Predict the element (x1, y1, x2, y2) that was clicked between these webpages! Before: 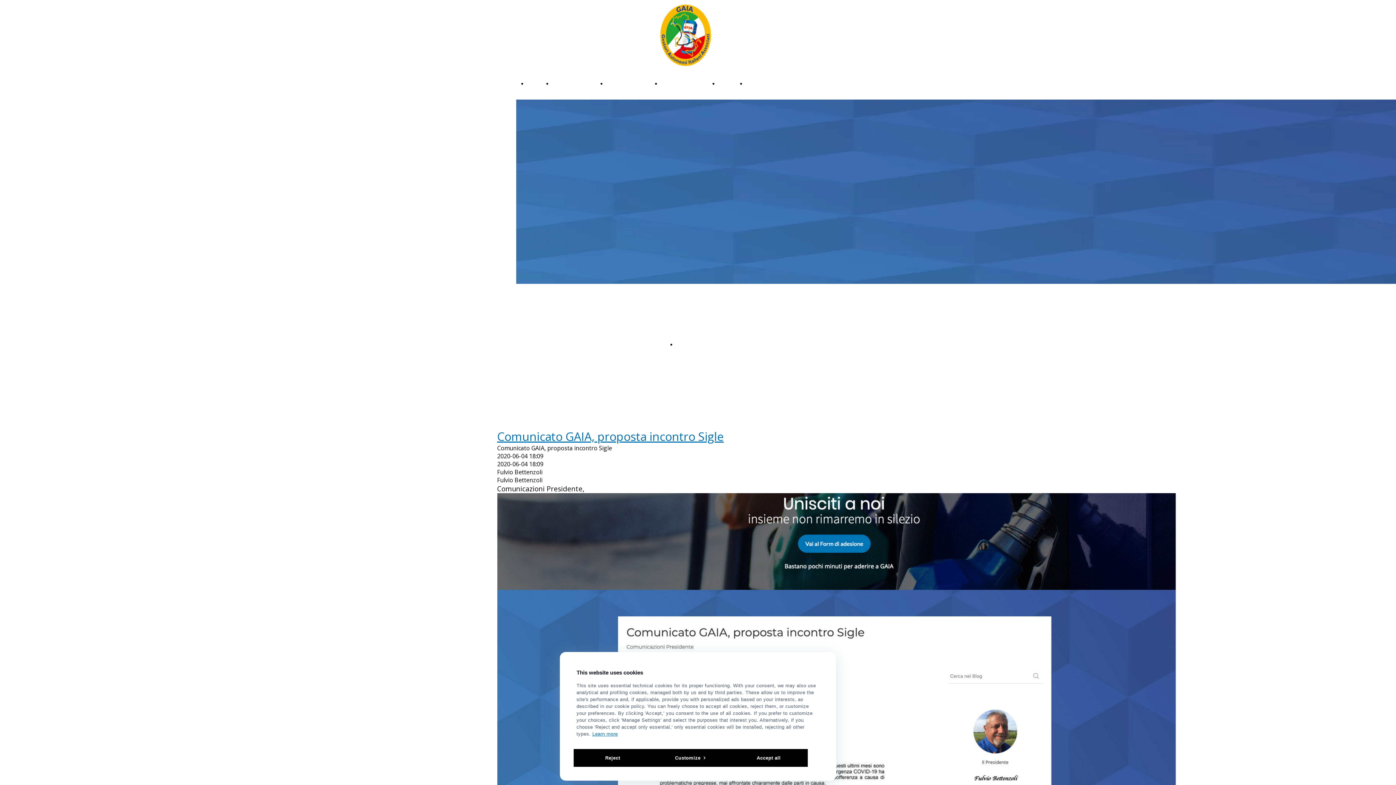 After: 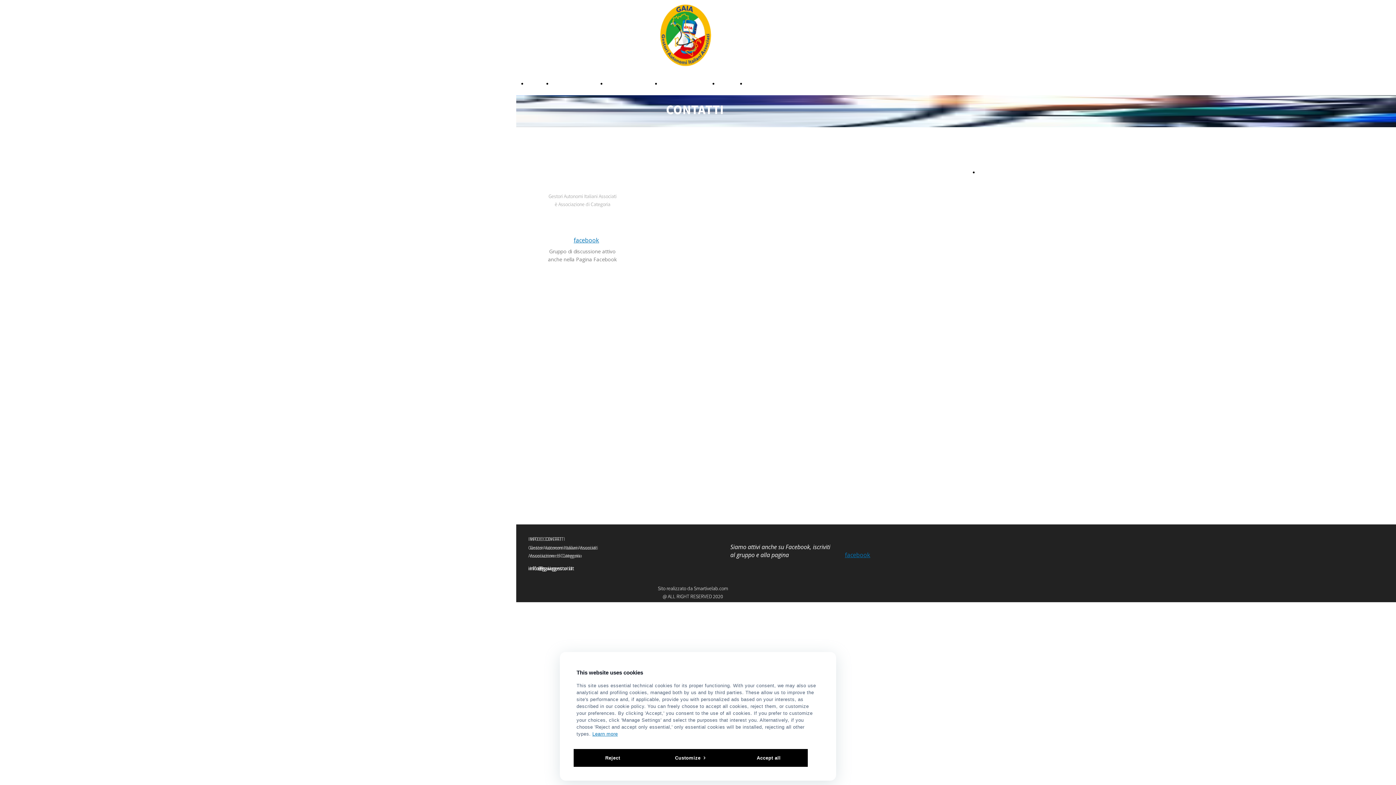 Action: bbox: (718, 80, 735, 86) label: contatti